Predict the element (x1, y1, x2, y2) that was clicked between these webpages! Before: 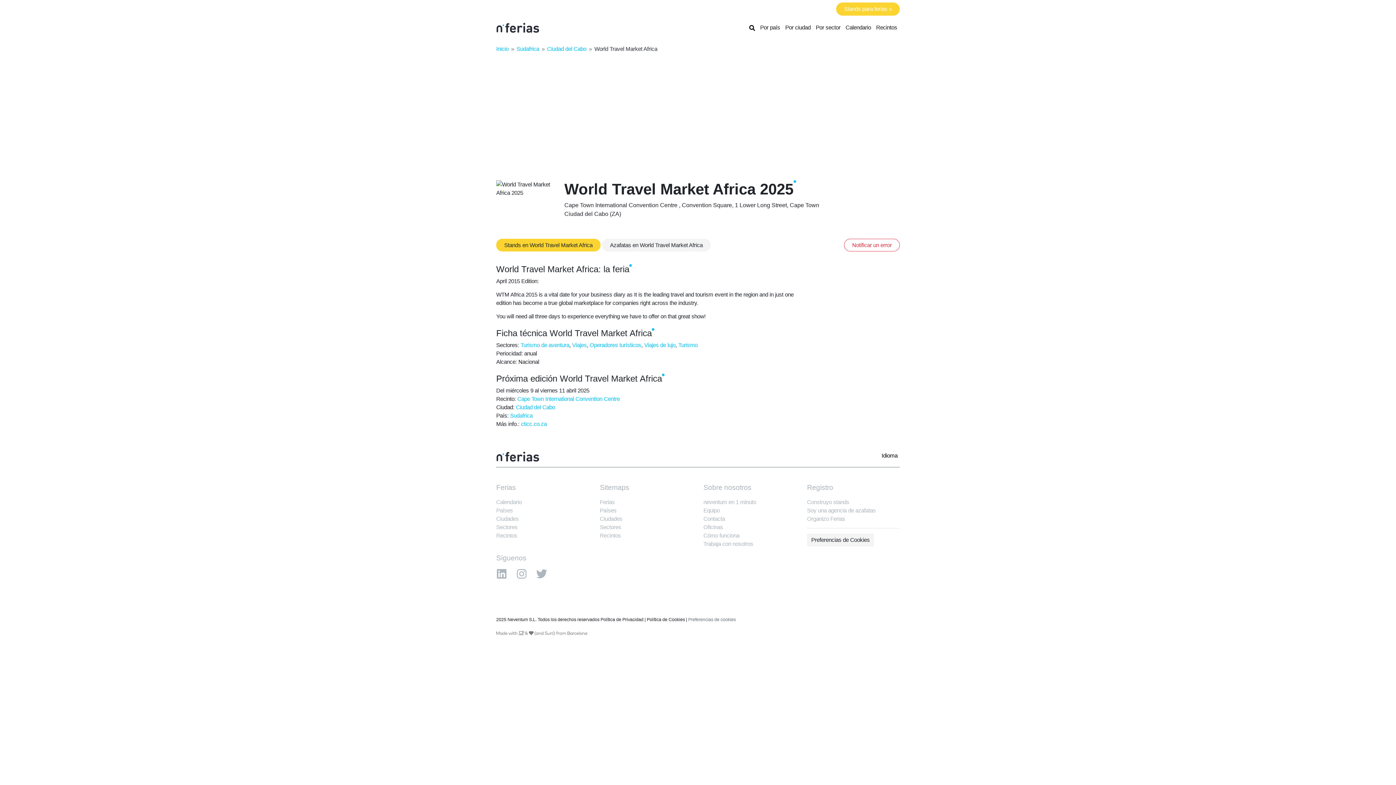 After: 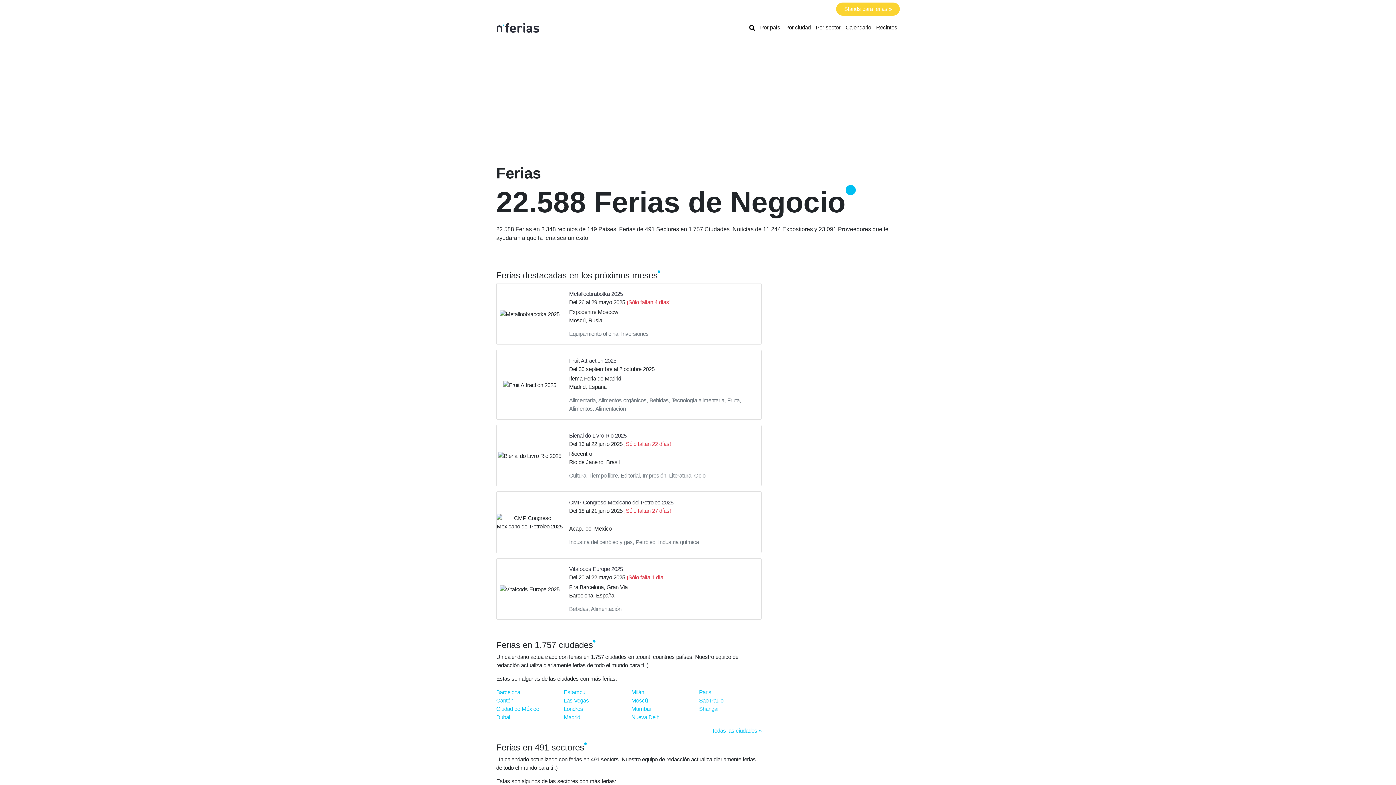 Action: bbox: (496, 482, 589, 493) label: Ferias